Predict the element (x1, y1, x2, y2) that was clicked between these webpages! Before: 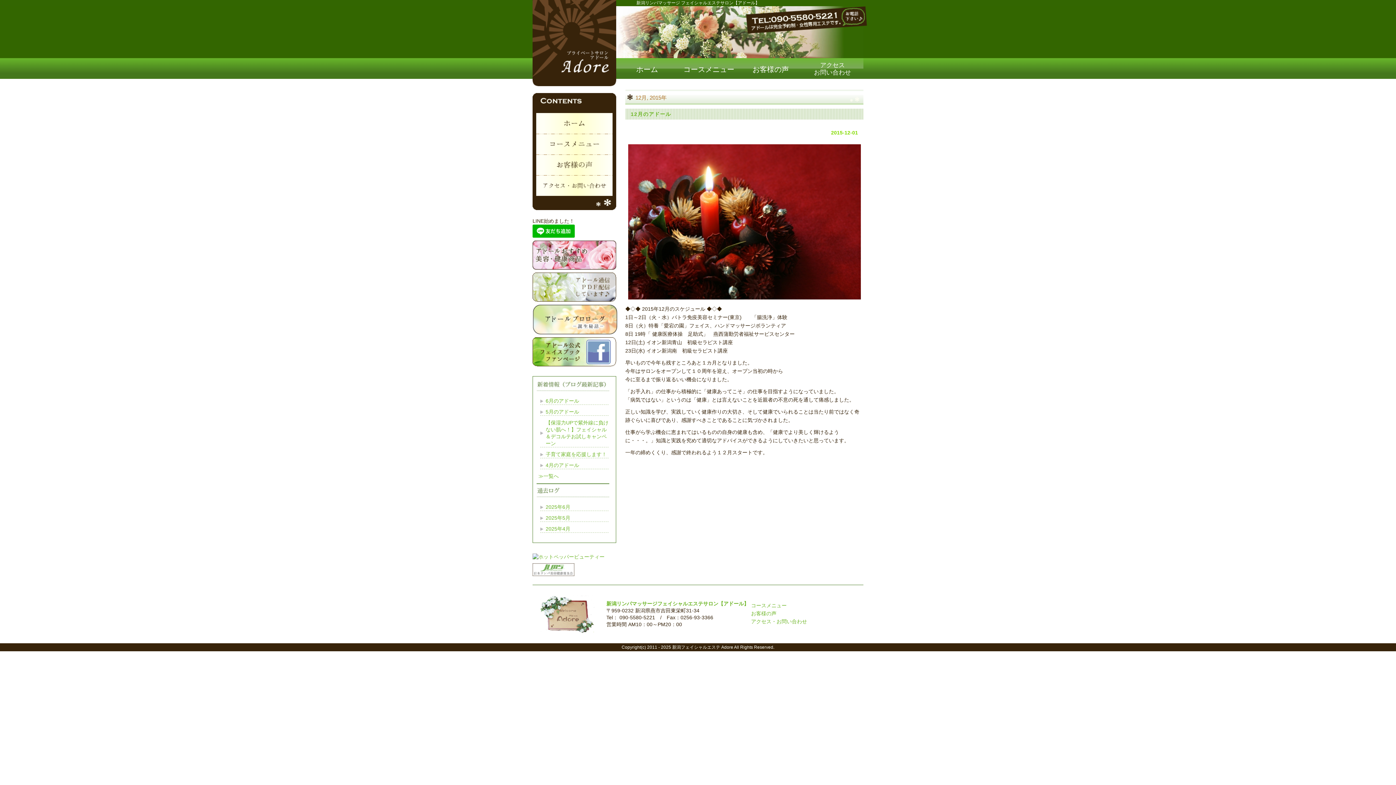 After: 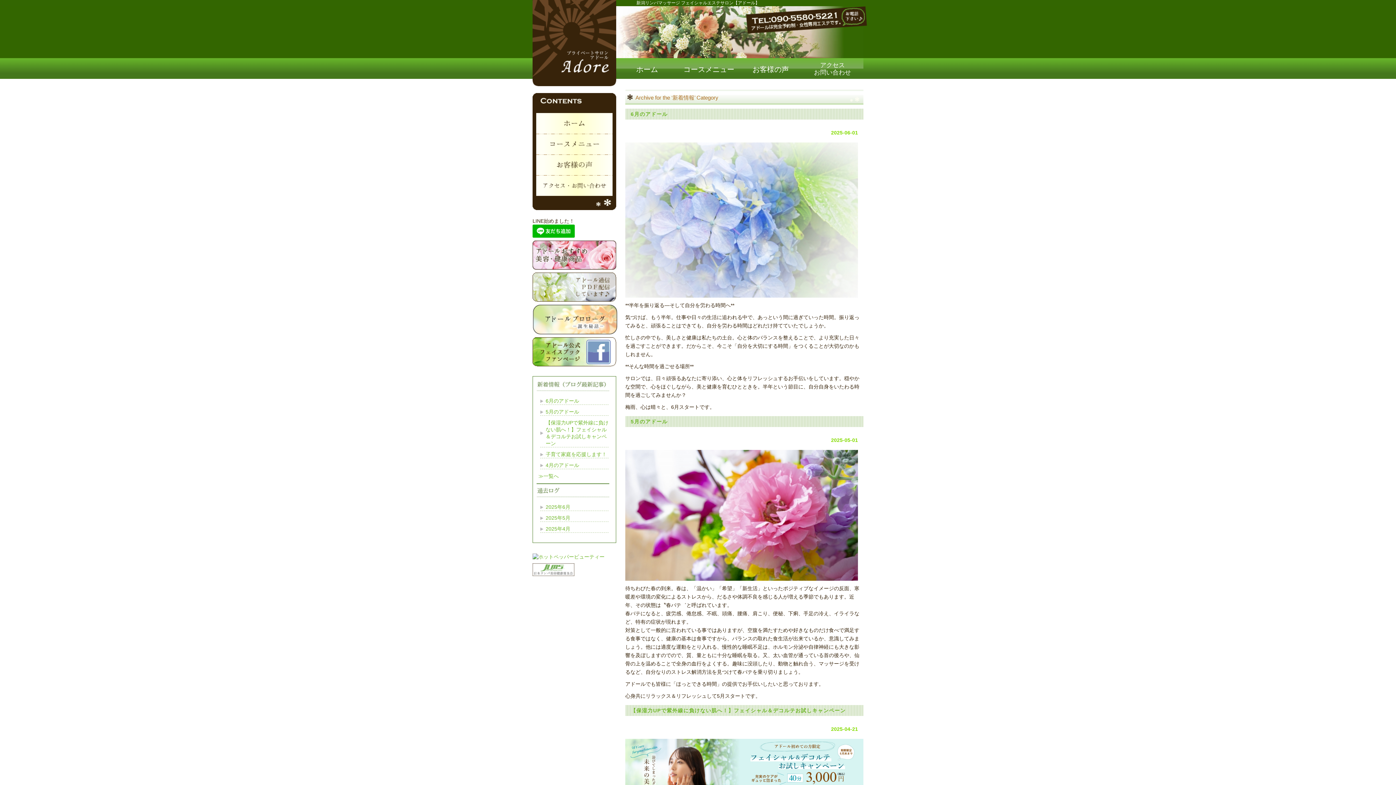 Action: label: ≫一覧へ bbox: (538, 473, 558, 479)